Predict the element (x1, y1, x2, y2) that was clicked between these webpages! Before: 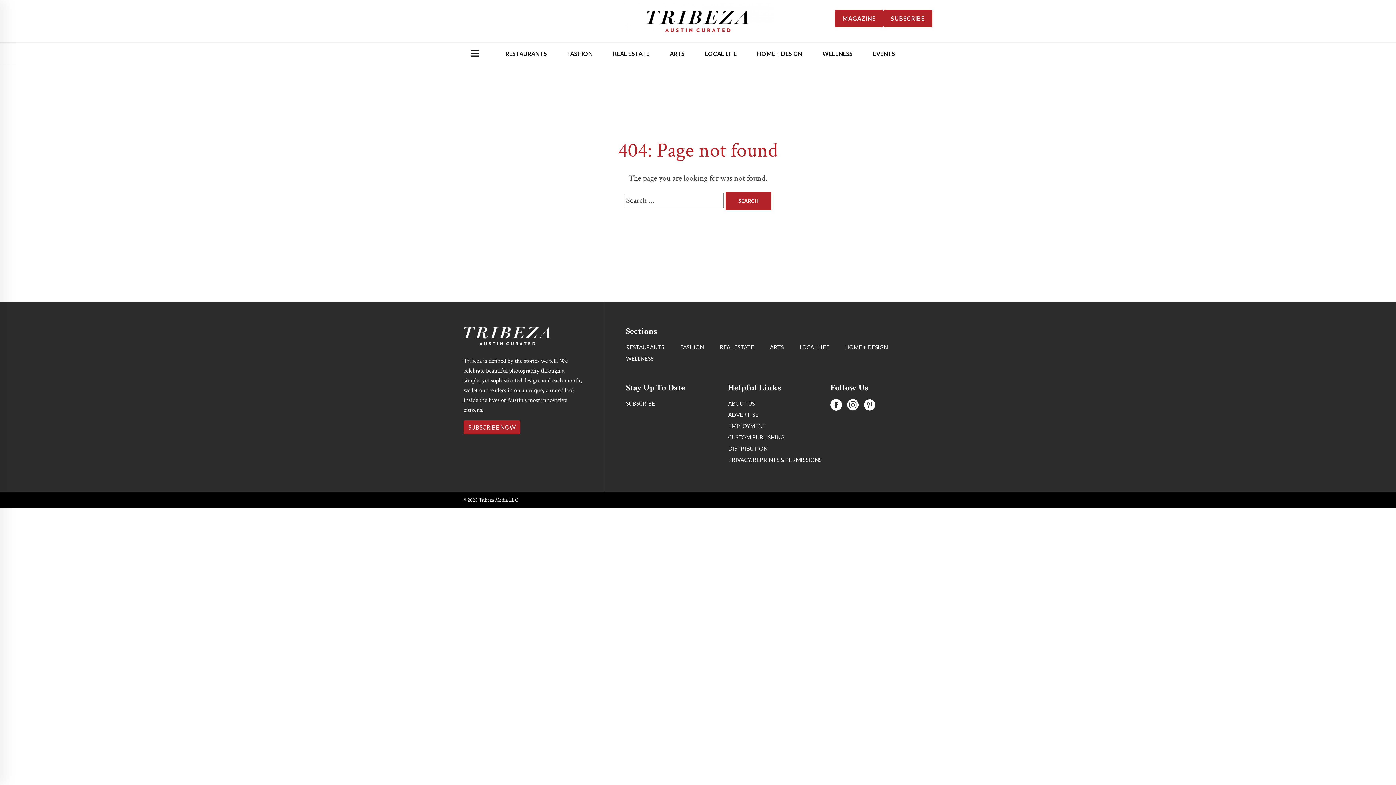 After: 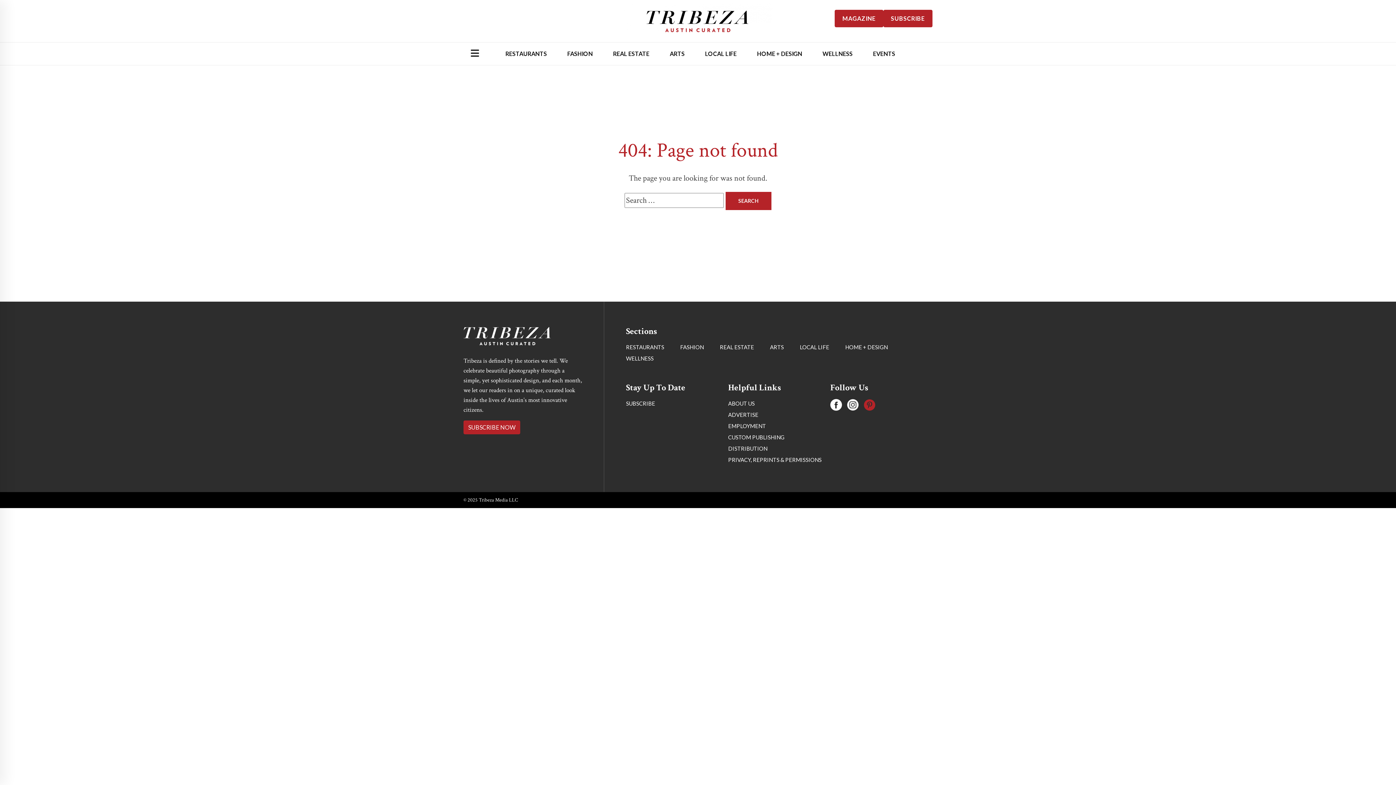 Action: bbox: (863, 399, 875, 410)